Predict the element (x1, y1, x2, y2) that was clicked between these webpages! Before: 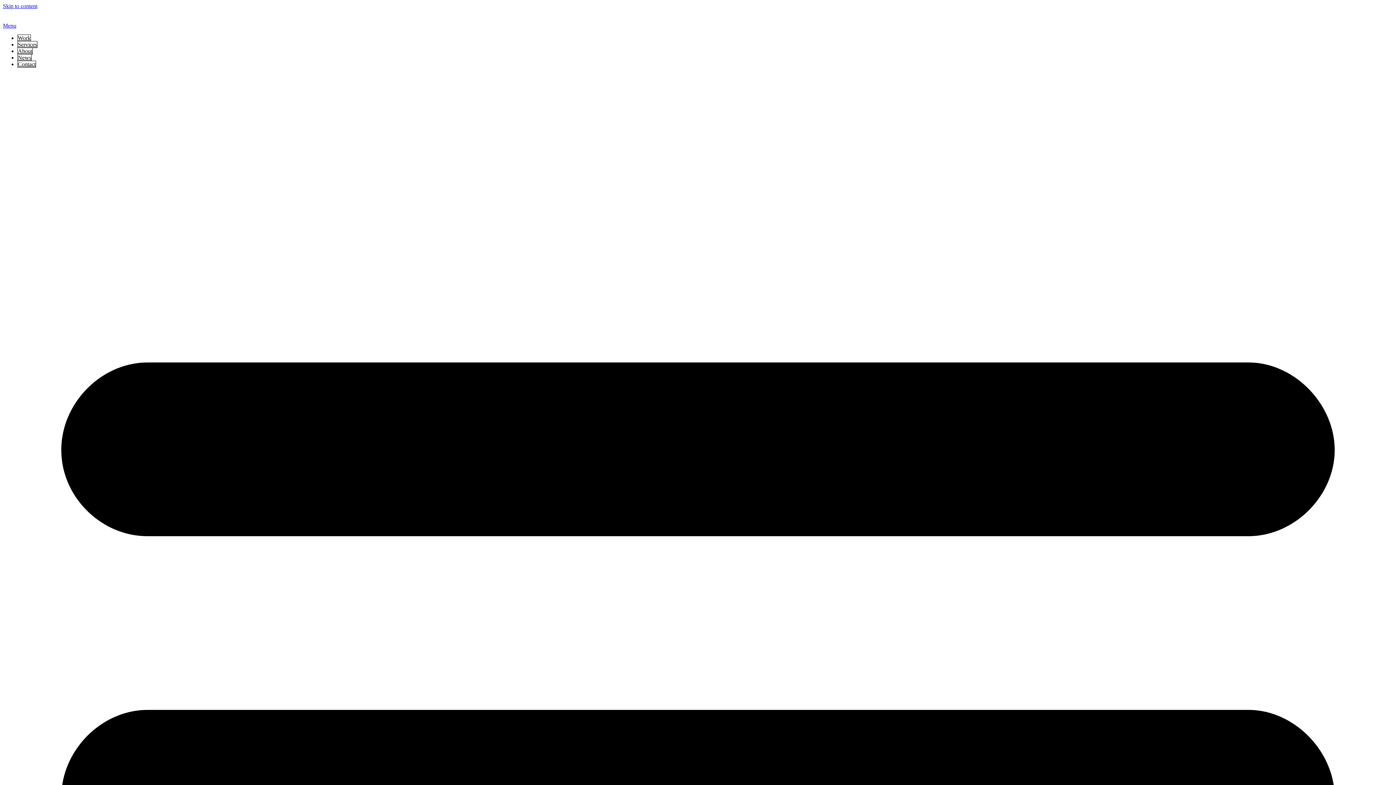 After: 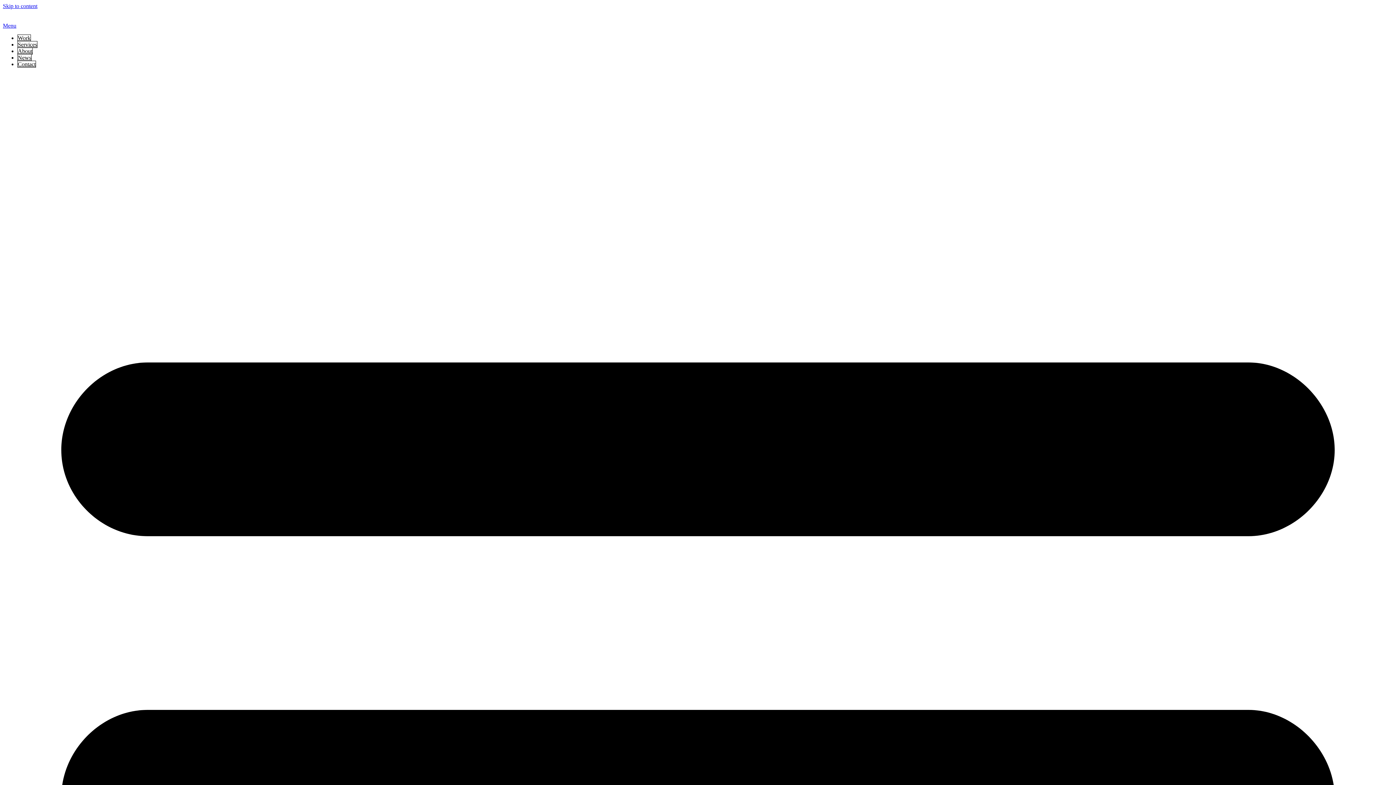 Action: bbox: (2, 2, 37, 9) label: Skip to content